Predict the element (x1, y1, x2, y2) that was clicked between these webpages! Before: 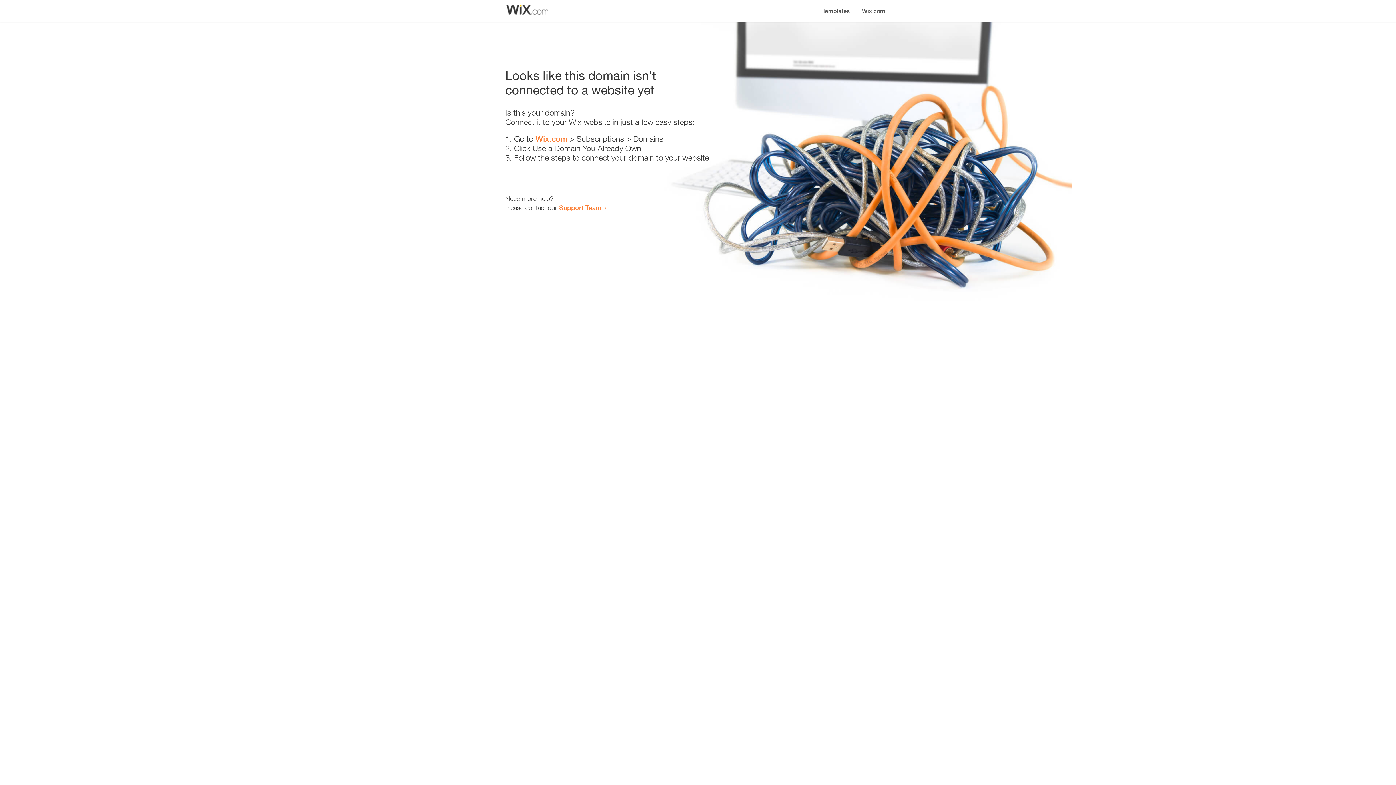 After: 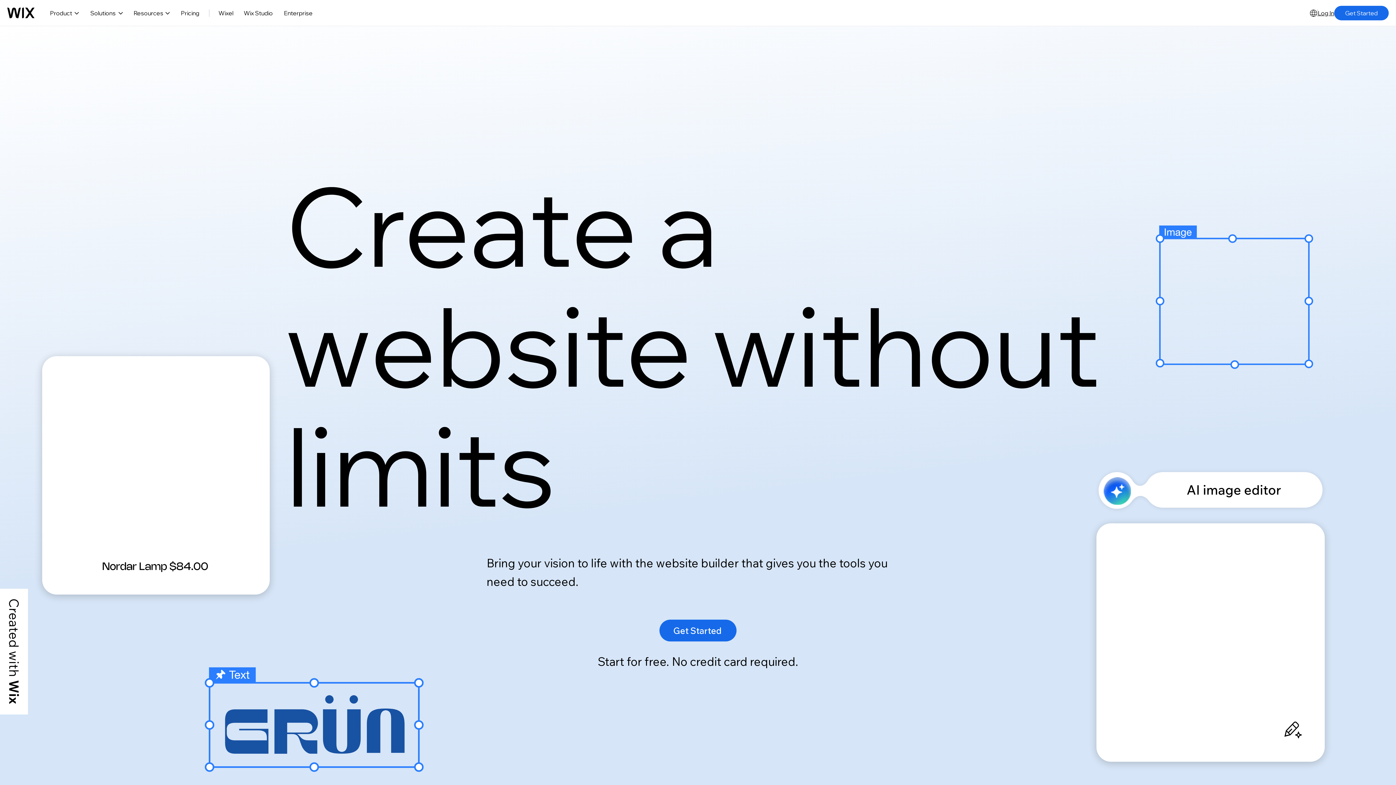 Action: label: Wix.com bbox: (856, 0, 890, 14)